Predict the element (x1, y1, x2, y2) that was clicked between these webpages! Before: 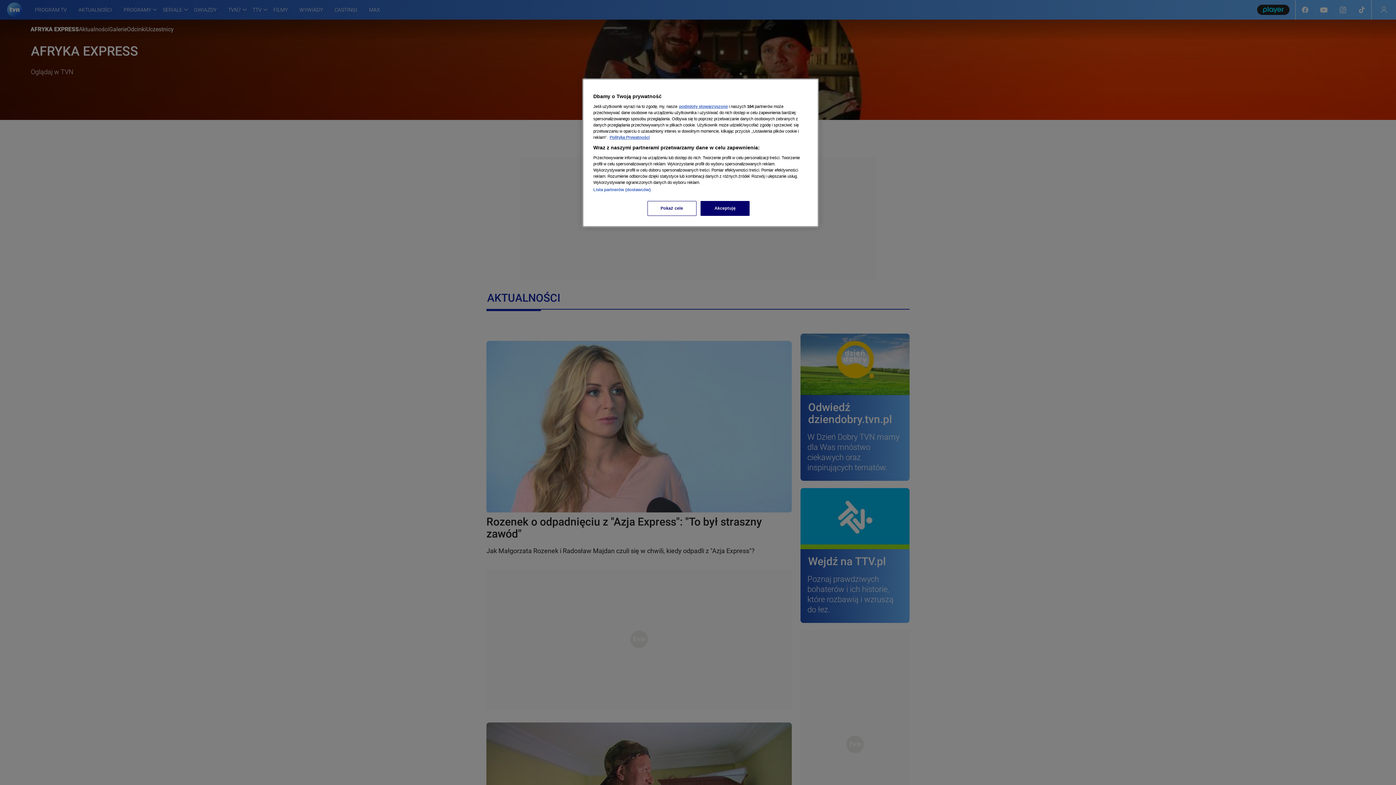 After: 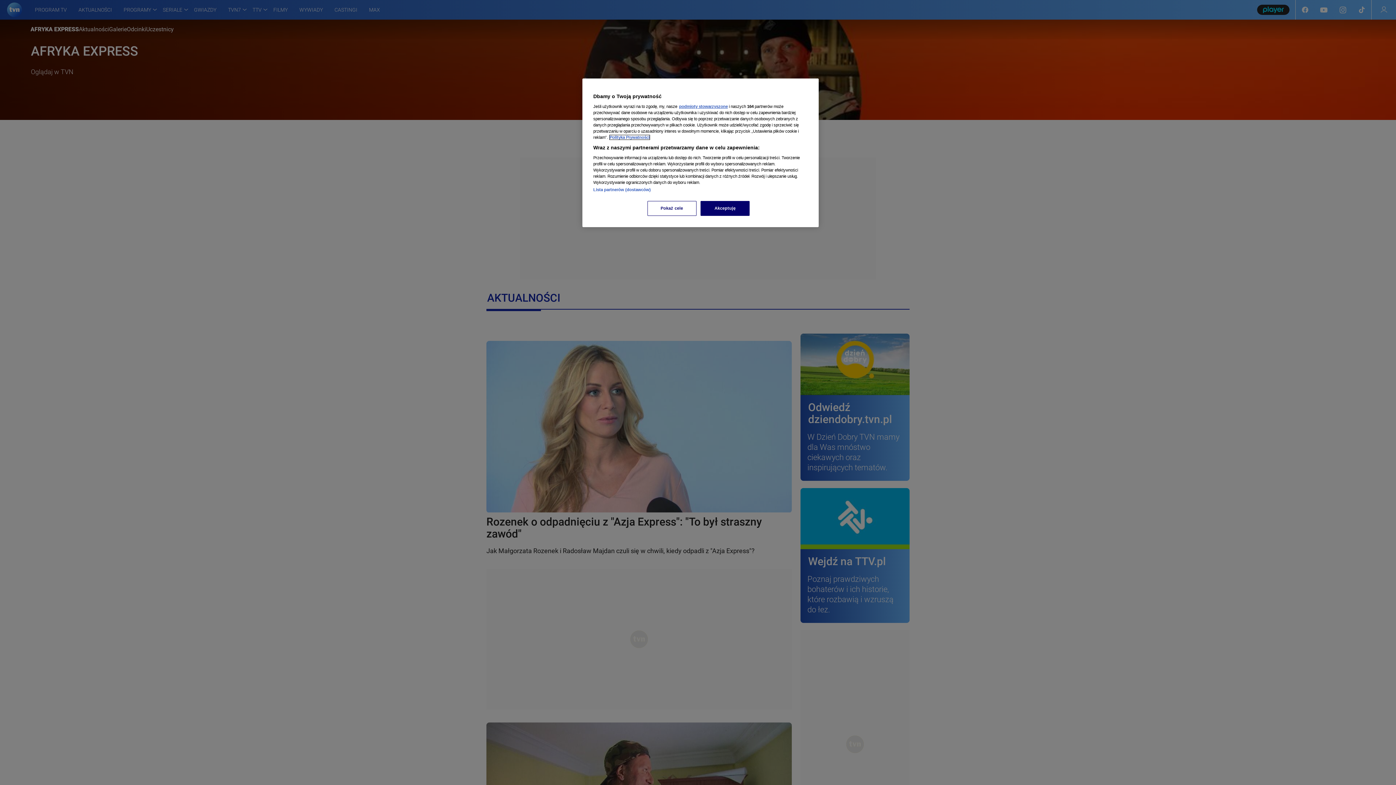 Action: bbox: (609, 135, 649, 139) label: Więcej informacji o Twojej prywatności, otwiera się w nowym oknie